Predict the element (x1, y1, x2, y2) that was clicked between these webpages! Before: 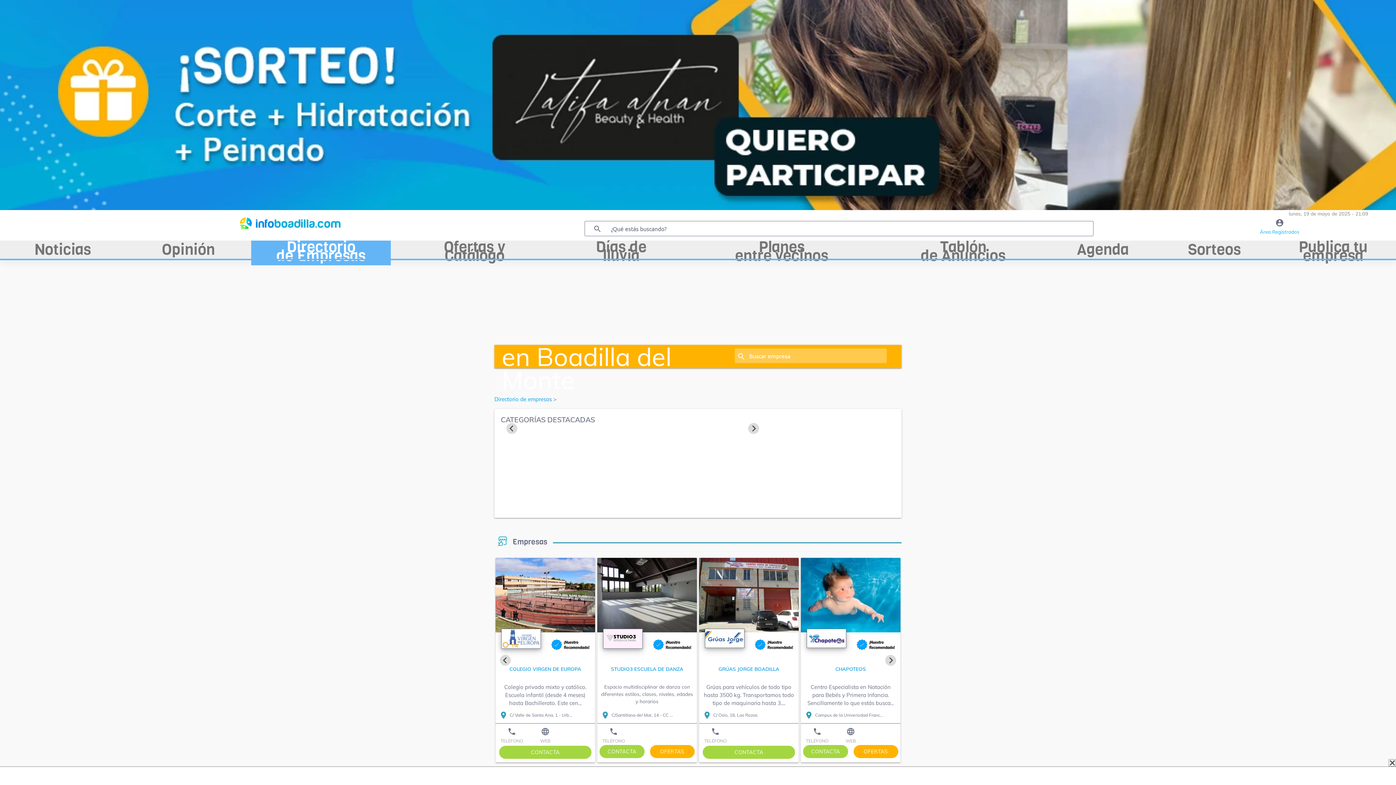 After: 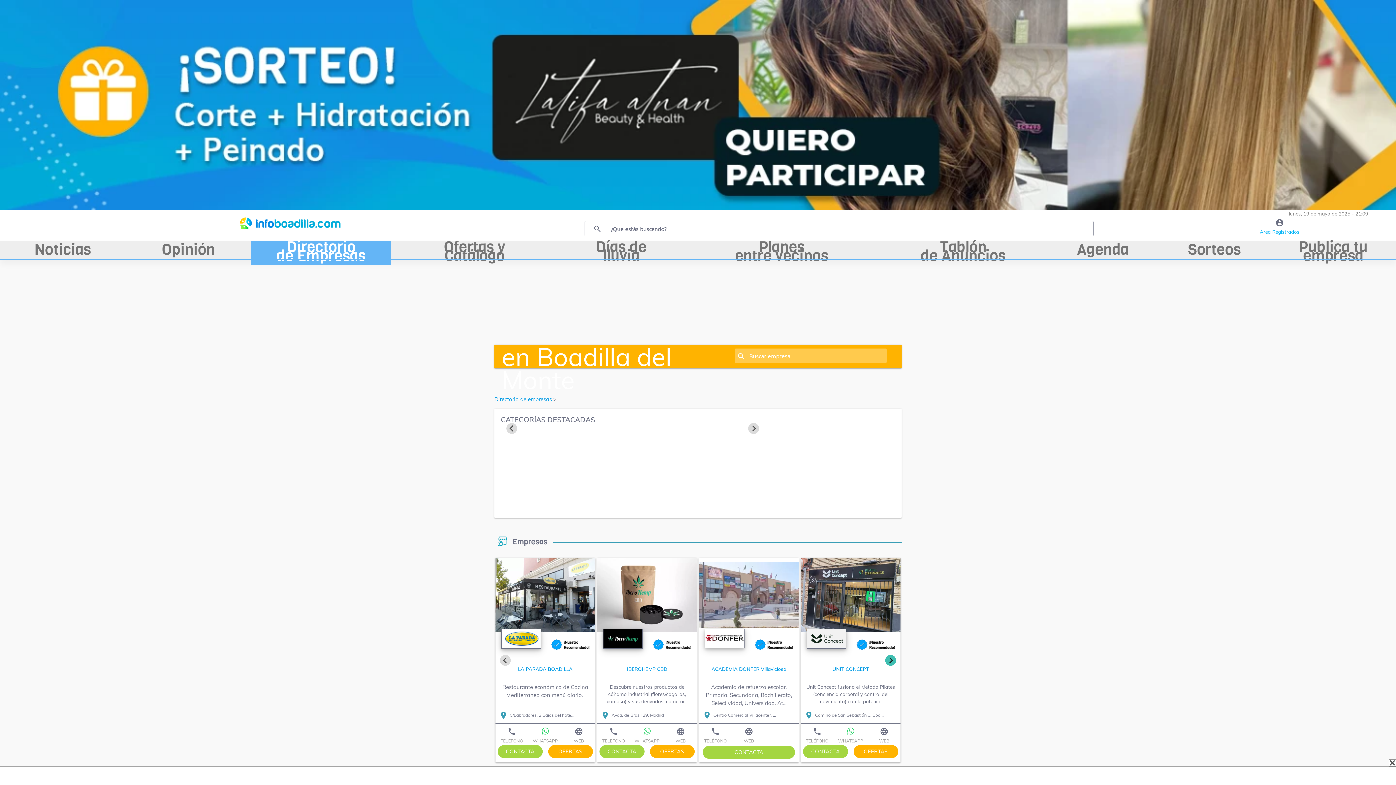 Action: label: Next slide bbox: (885, 655, 896, 666)